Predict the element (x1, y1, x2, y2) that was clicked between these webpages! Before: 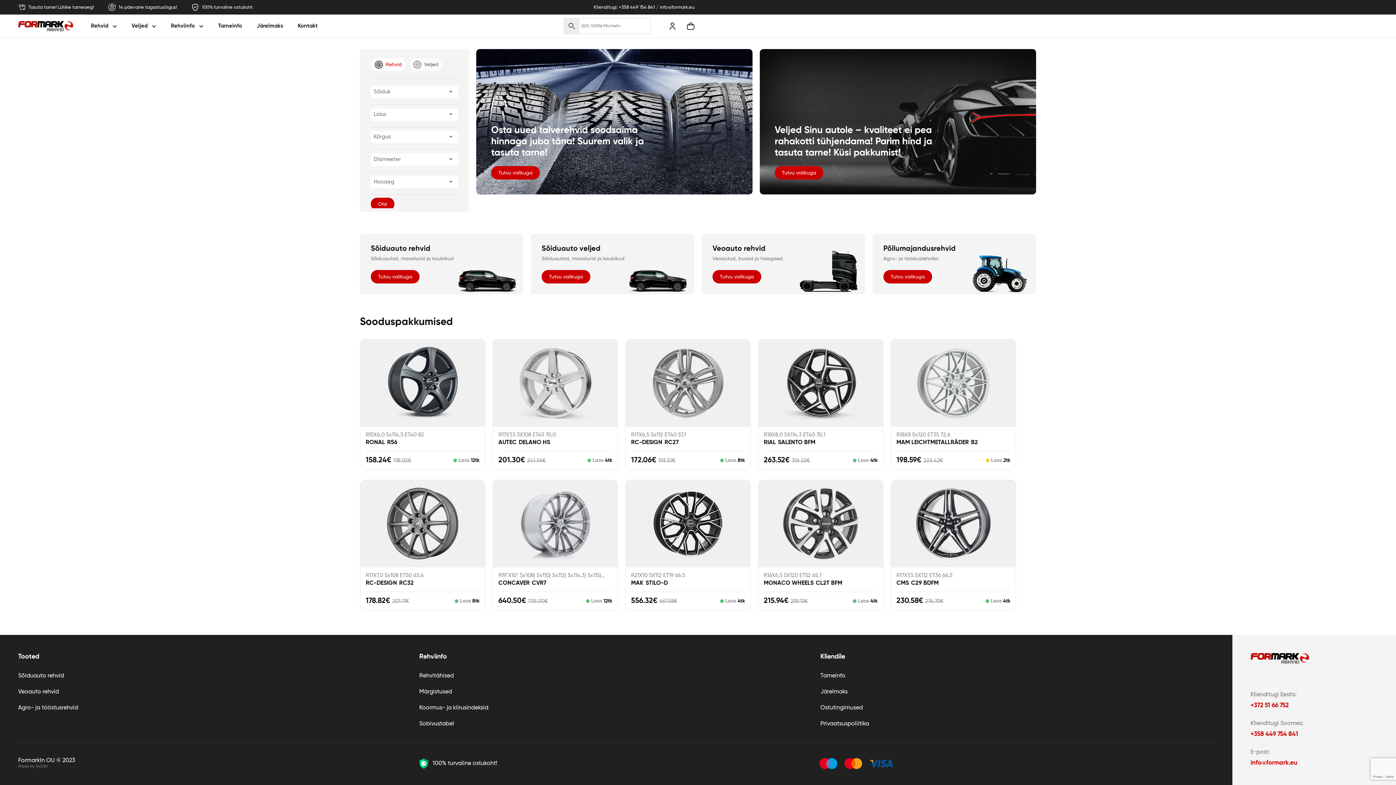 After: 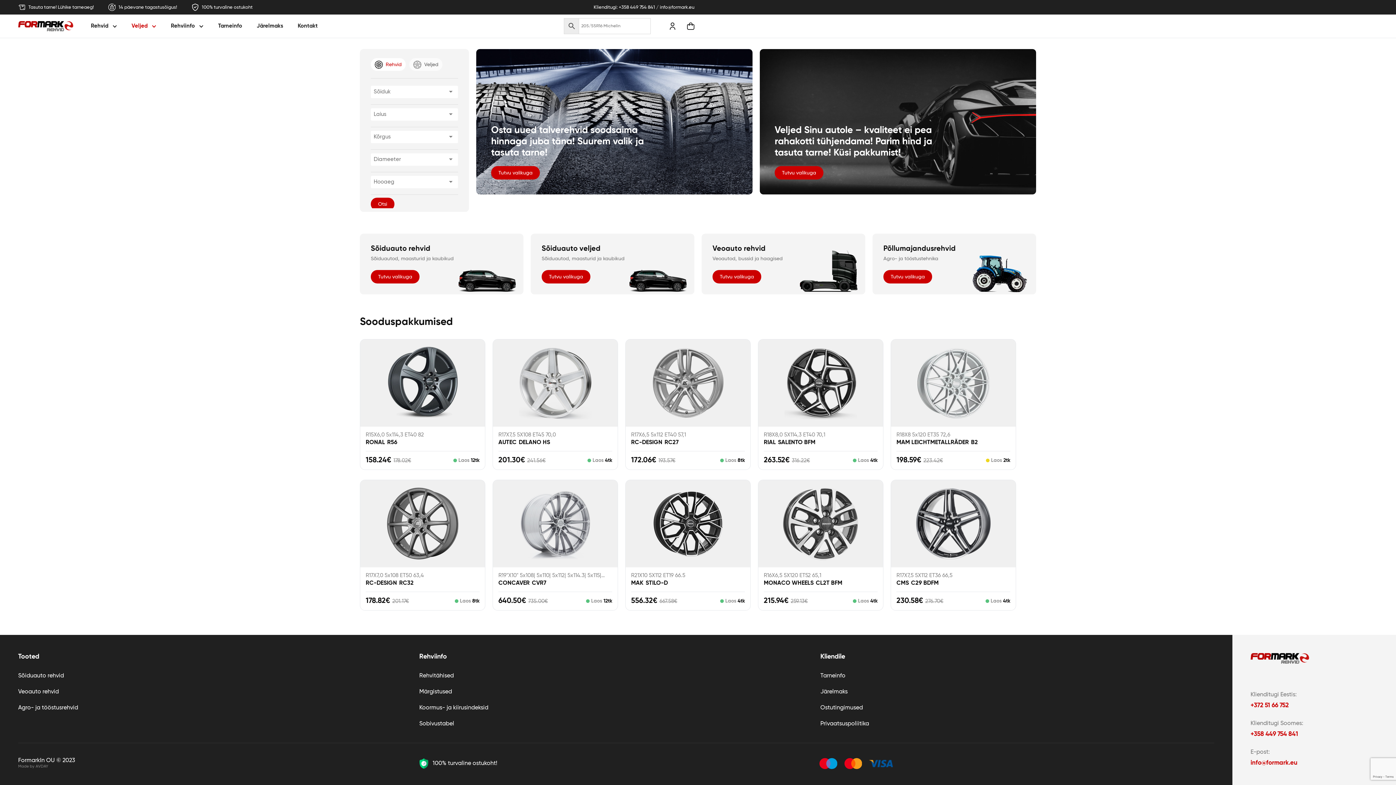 Action: bbox: (131, 14, 158, 37) label: Veljed